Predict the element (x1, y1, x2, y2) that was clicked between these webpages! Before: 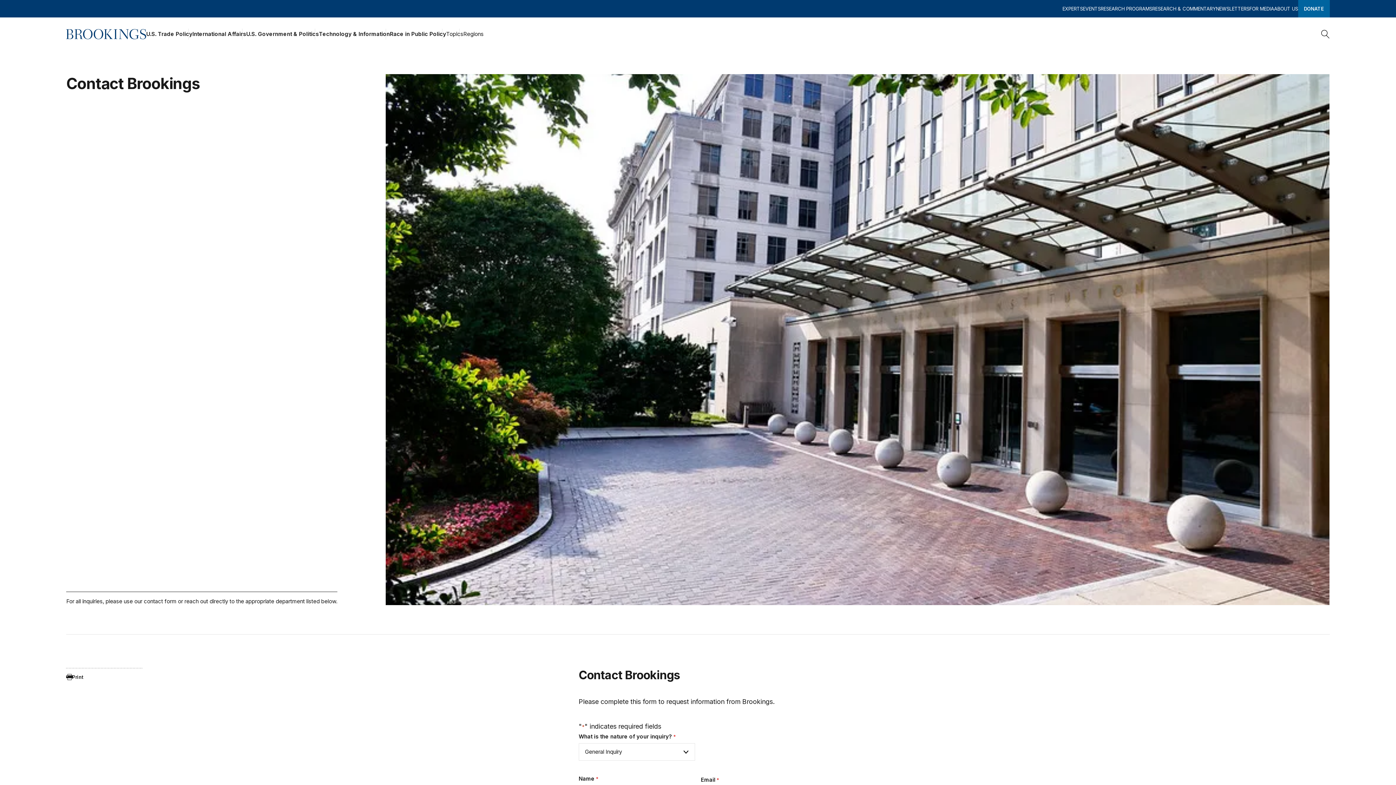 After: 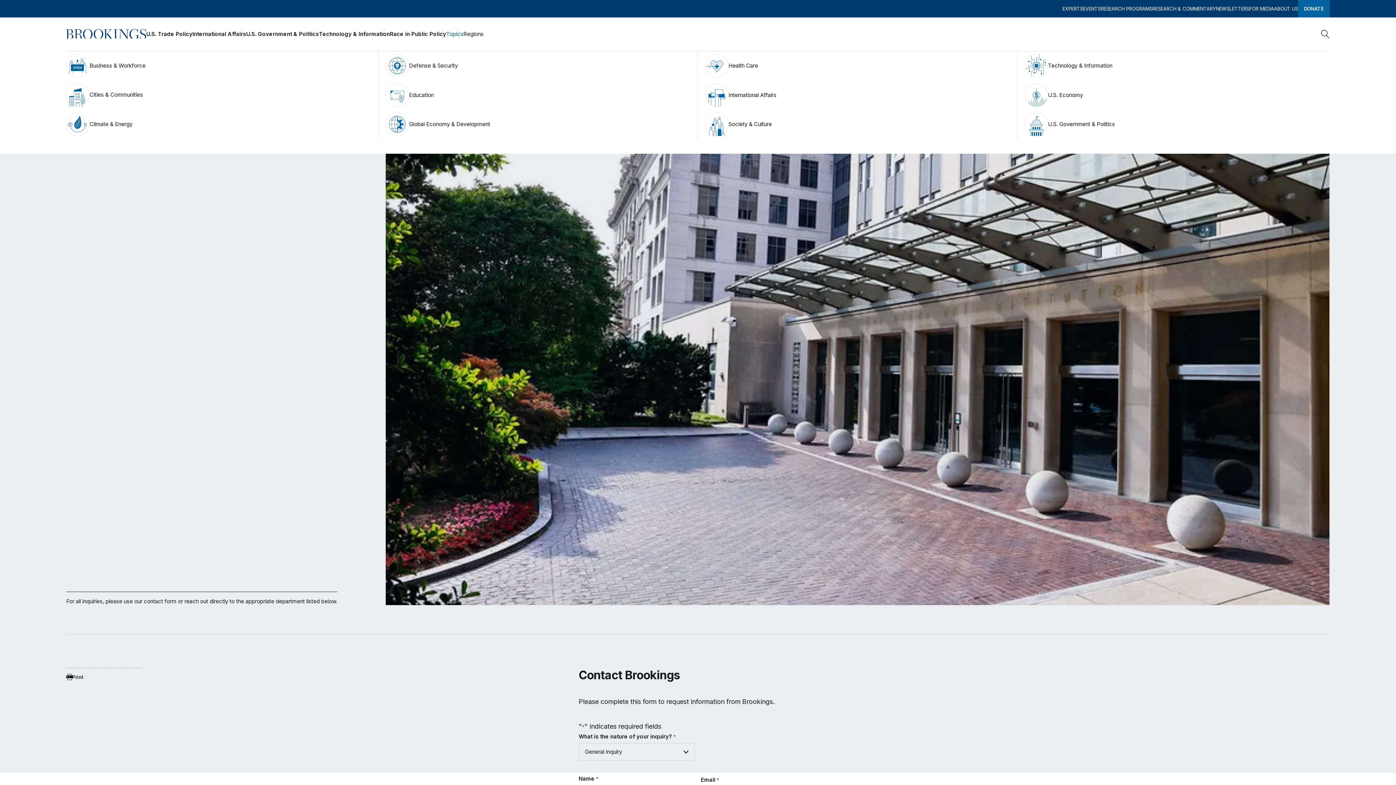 Action: label: Topics bbox: (446, 28, 463, 39)